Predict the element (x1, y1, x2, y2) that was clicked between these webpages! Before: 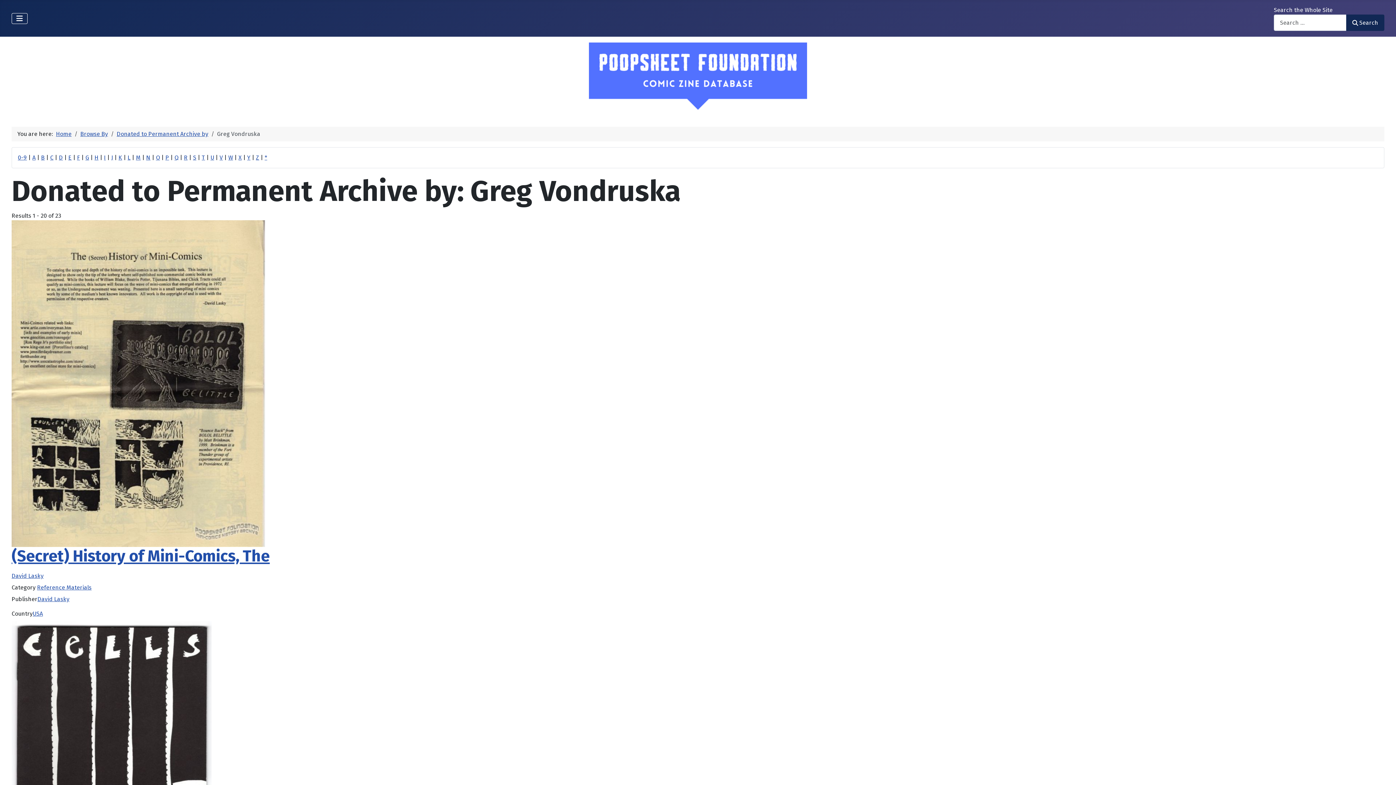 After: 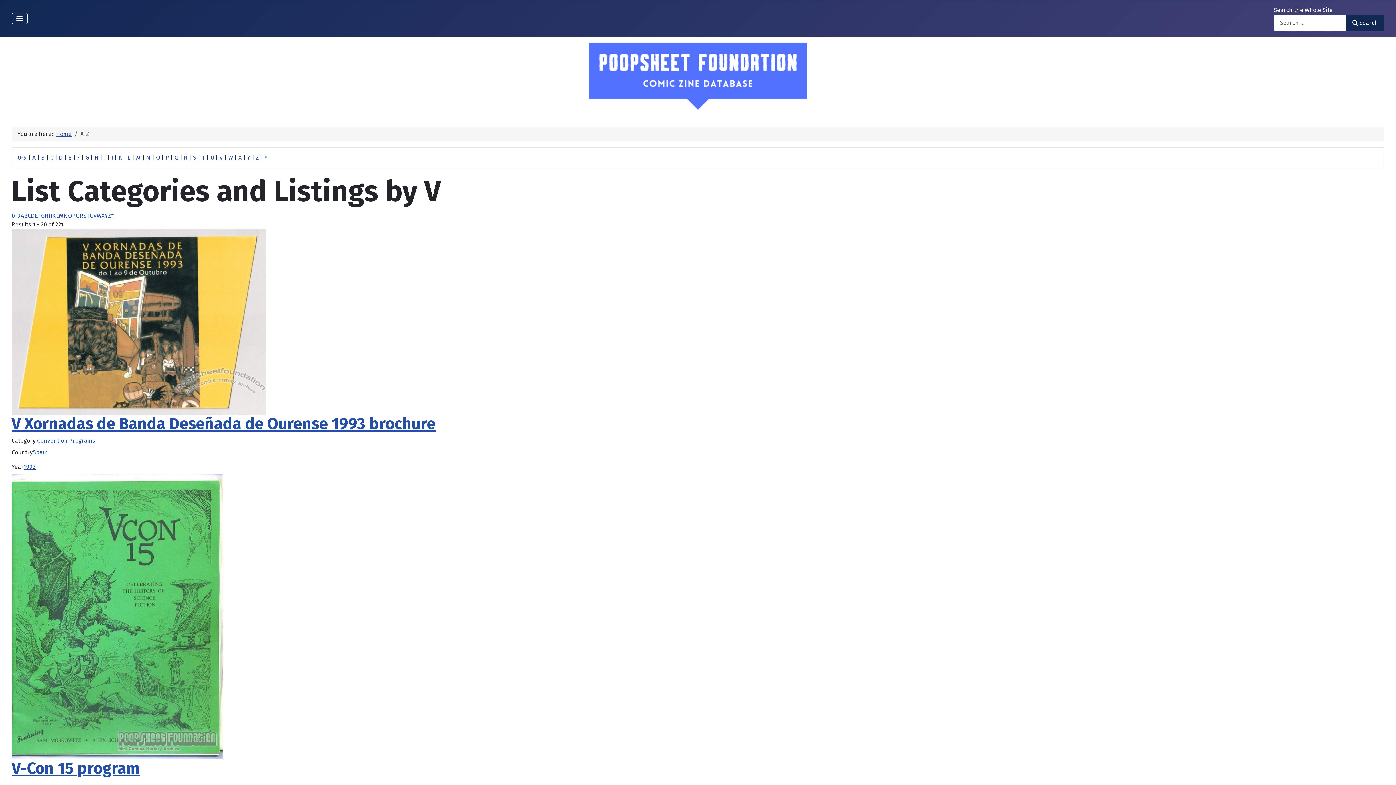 Action: bbox: (219, 154, 222, 161) label: V